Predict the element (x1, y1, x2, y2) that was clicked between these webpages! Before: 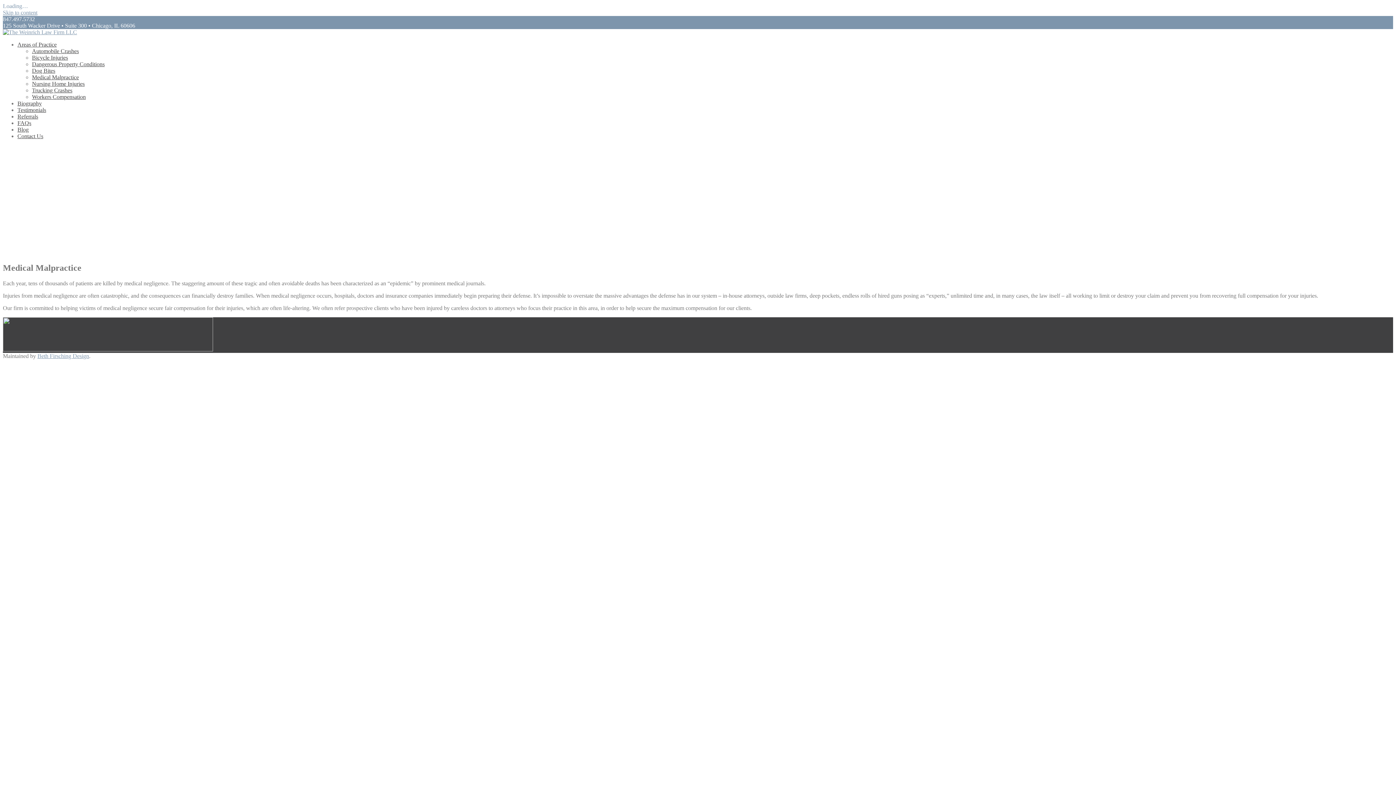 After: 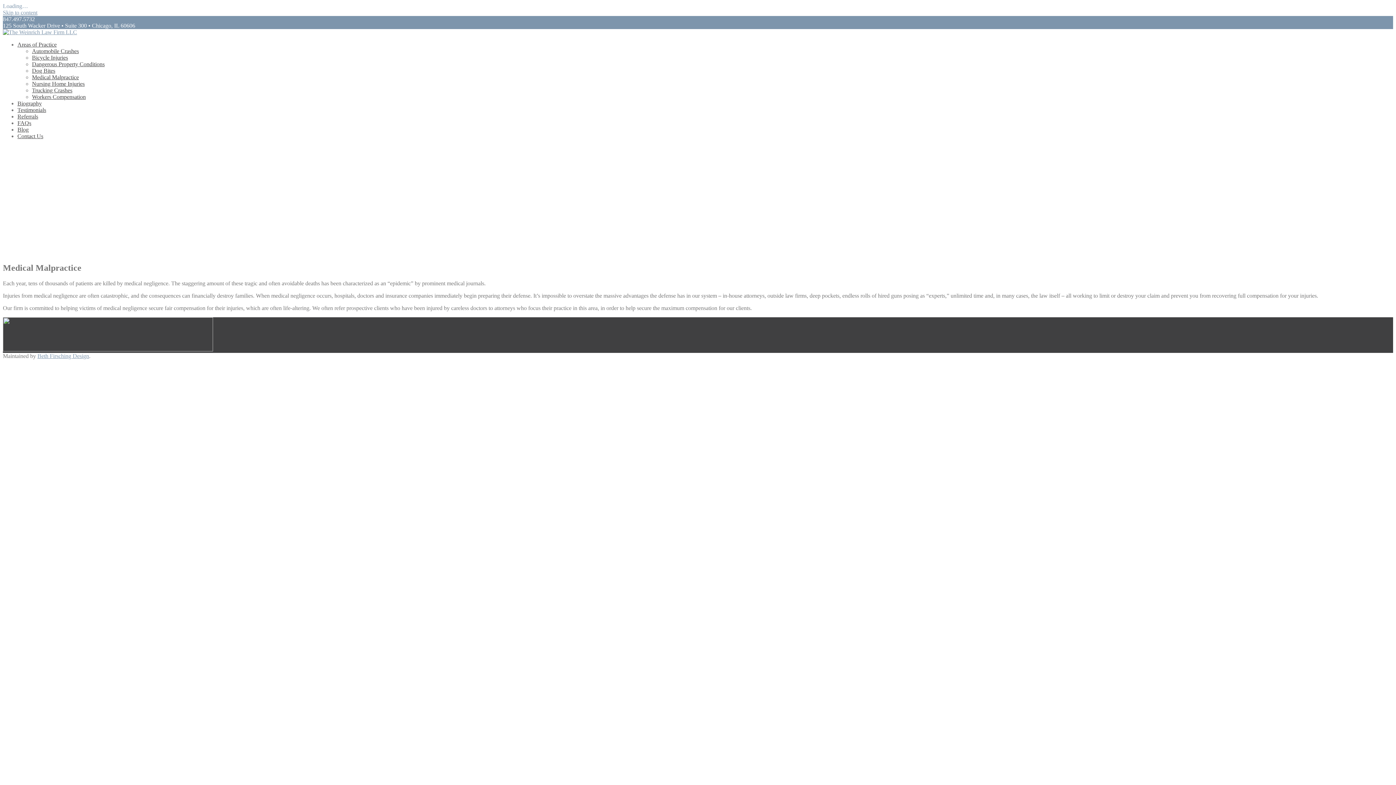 Action: bbox: (2, 9, 37, 15) label: Skip to content